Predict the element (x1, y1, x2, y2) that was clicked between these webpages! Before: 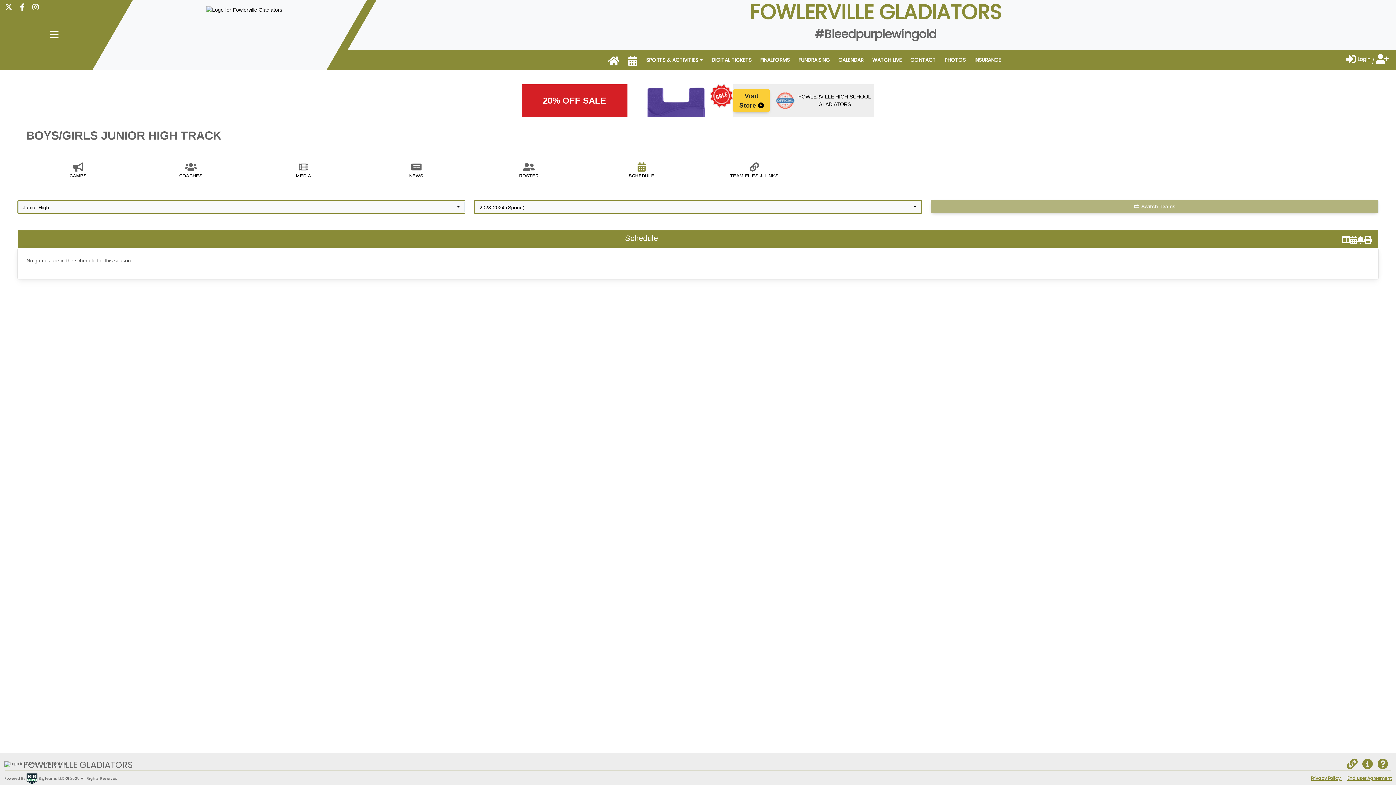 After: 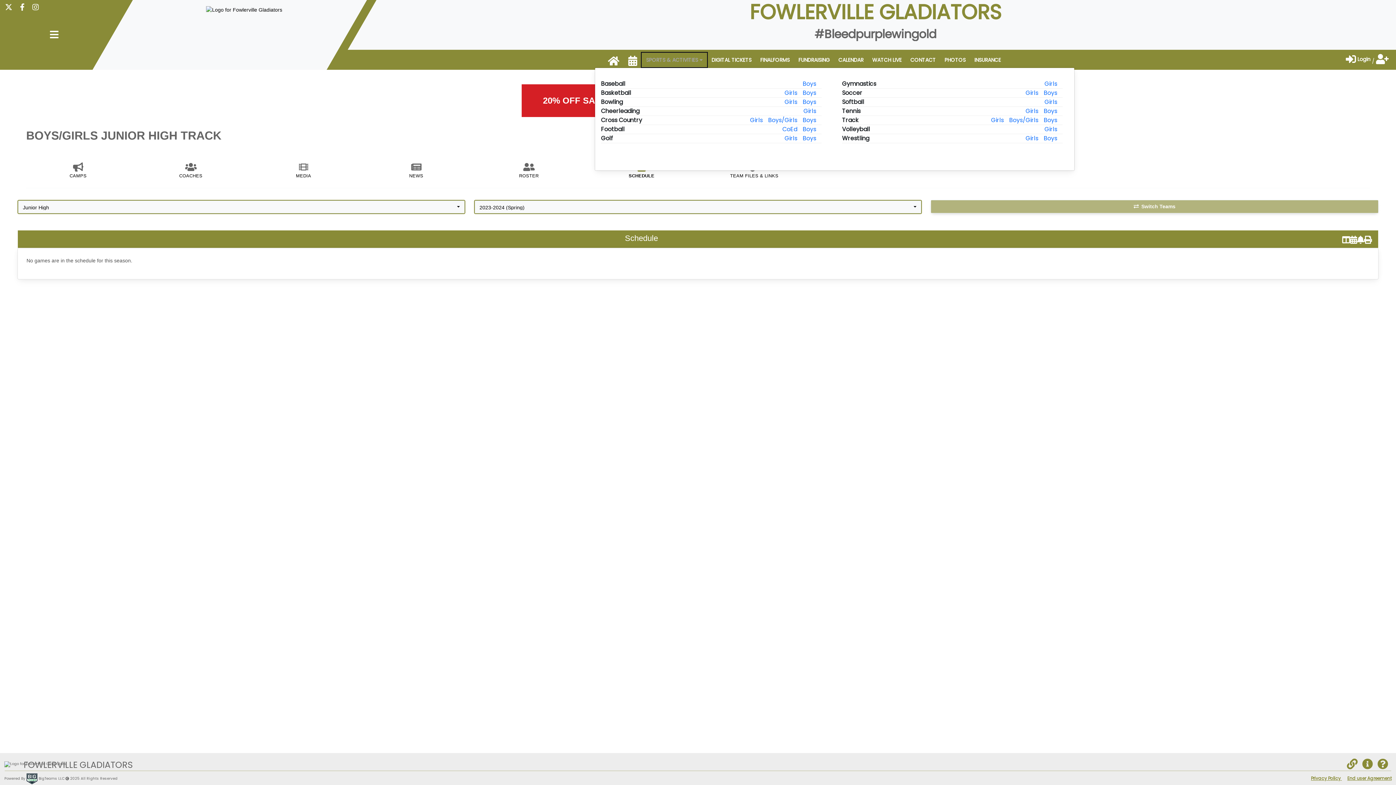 Action: bbox: (641, 56, 707, 66) label: SPORTS & ACTIVITIES 